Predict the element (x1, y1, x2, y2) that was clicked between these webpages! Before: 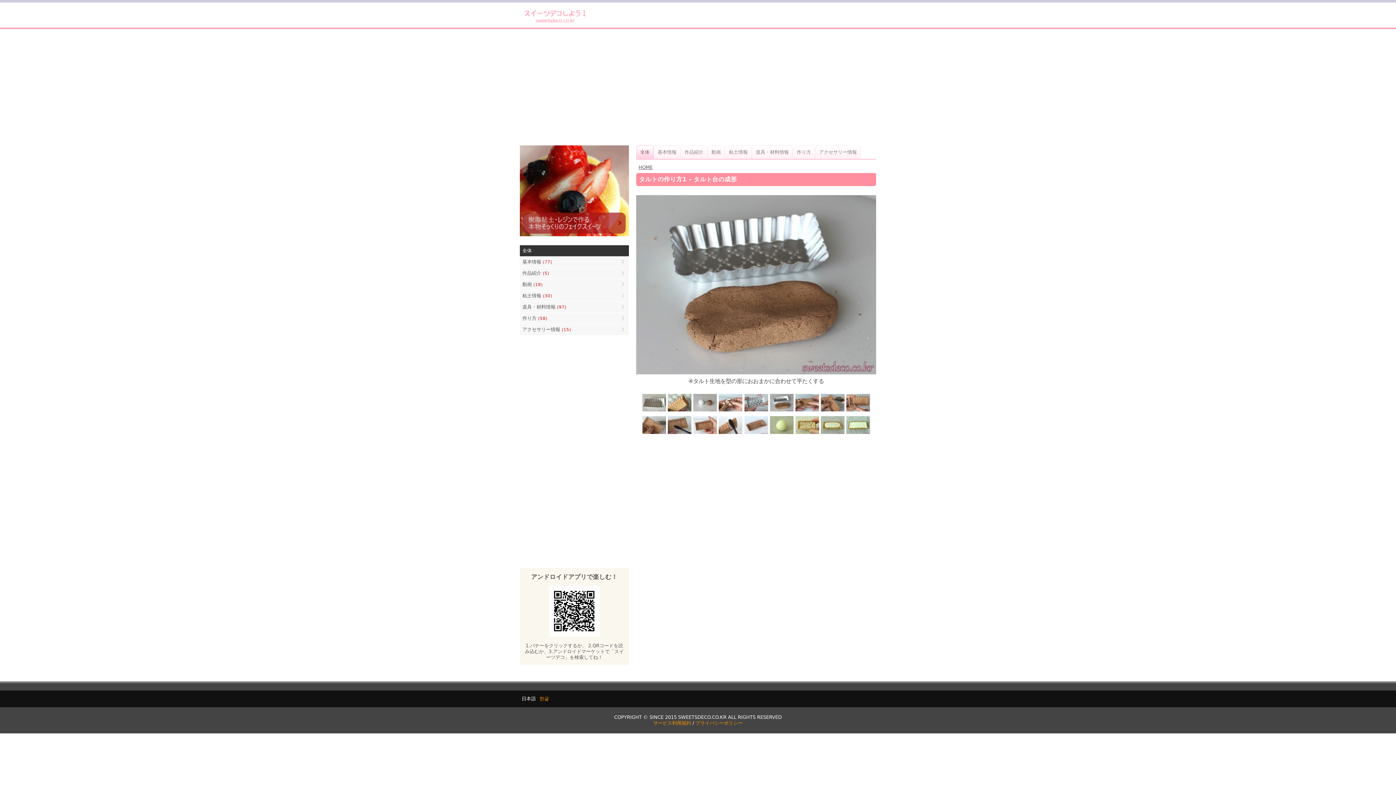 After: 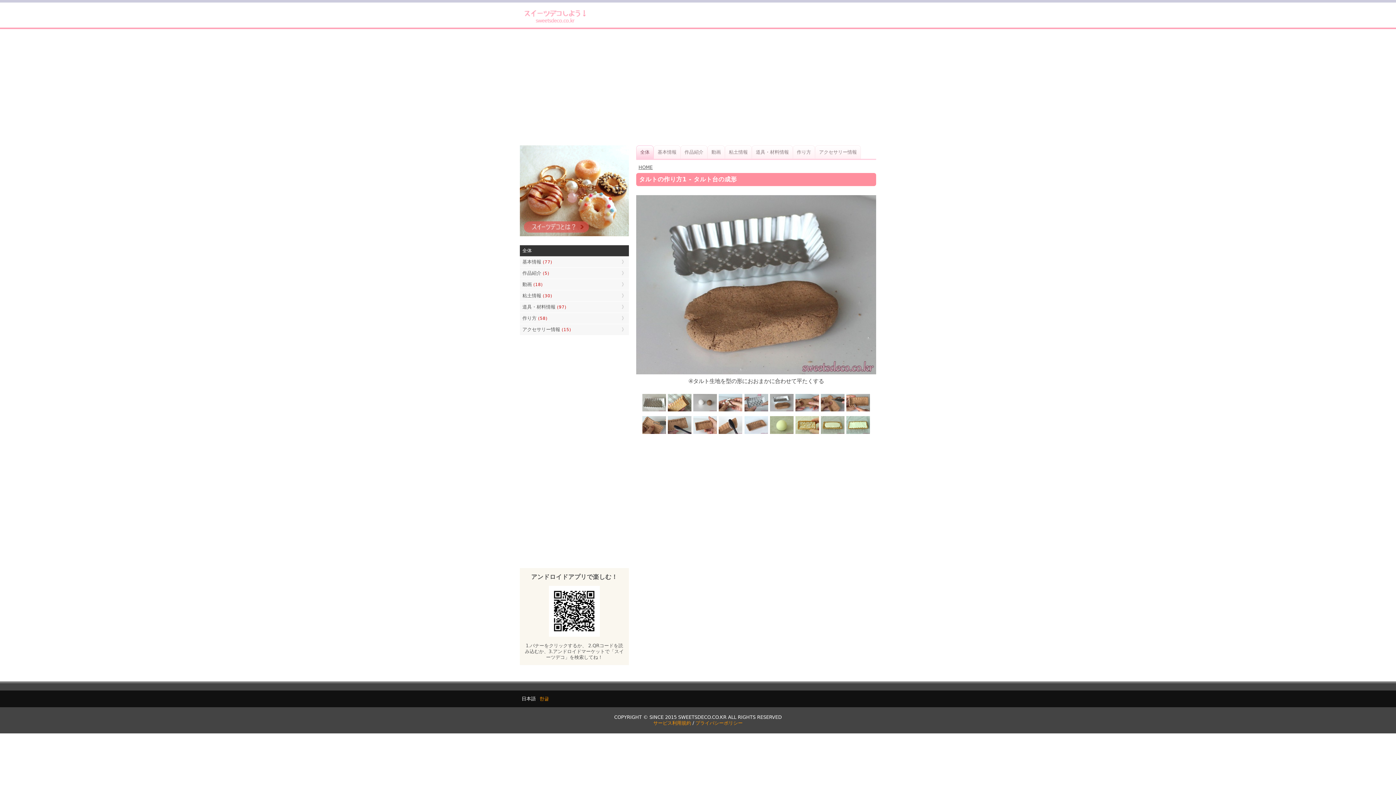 Action: bbox: (520, 694, 537, 703) label: 日本語